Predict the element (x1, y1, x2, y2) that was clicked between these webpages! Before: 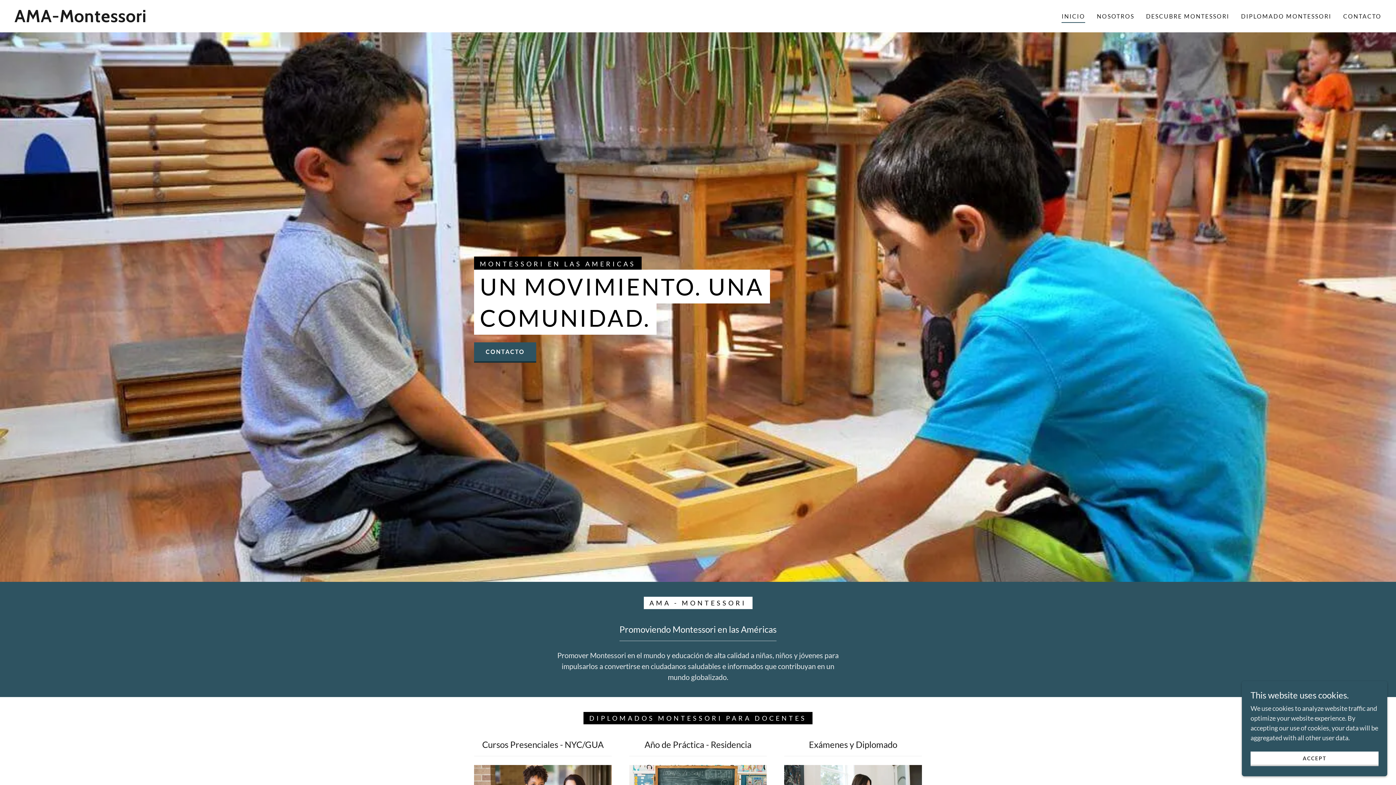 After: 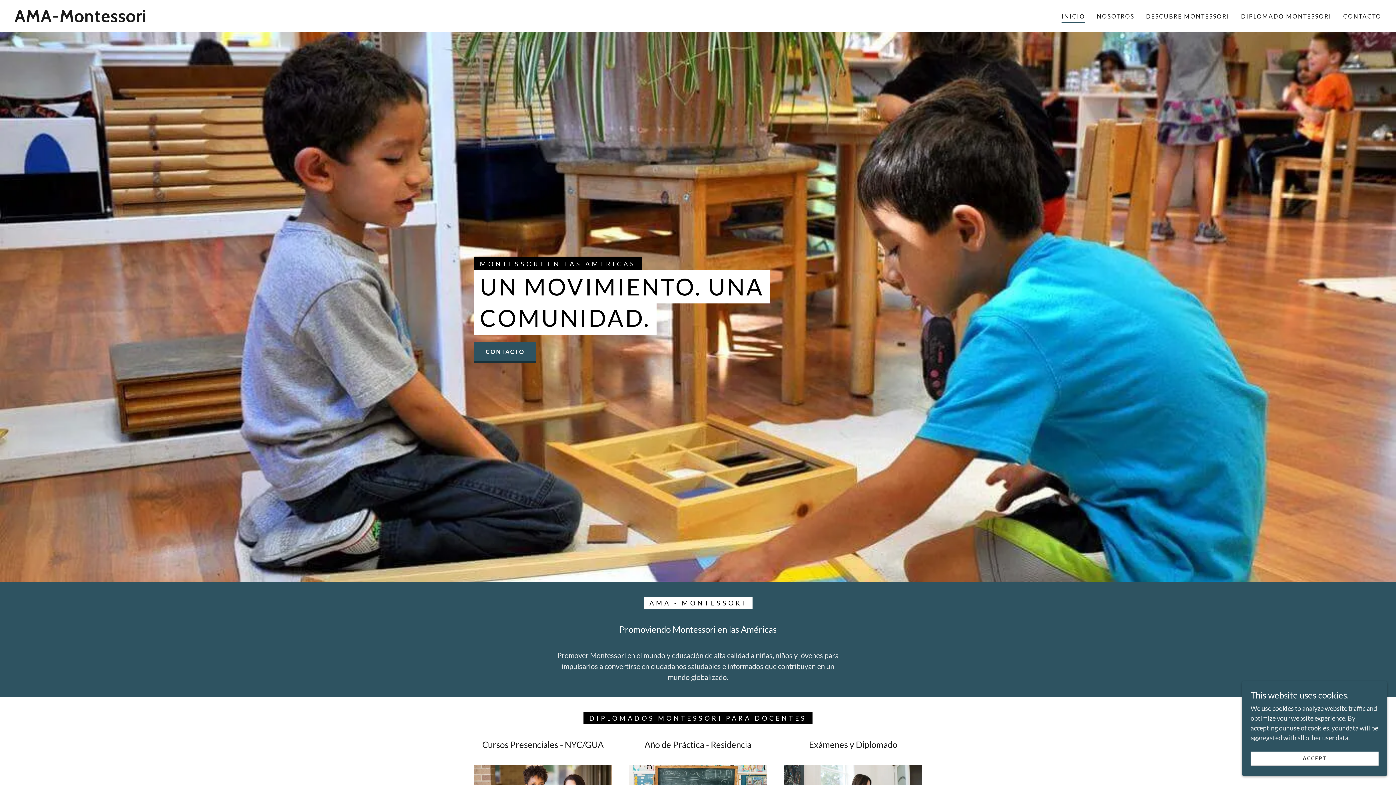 Action: bbox: (1061, 11, 1085, 22) label: INICIO